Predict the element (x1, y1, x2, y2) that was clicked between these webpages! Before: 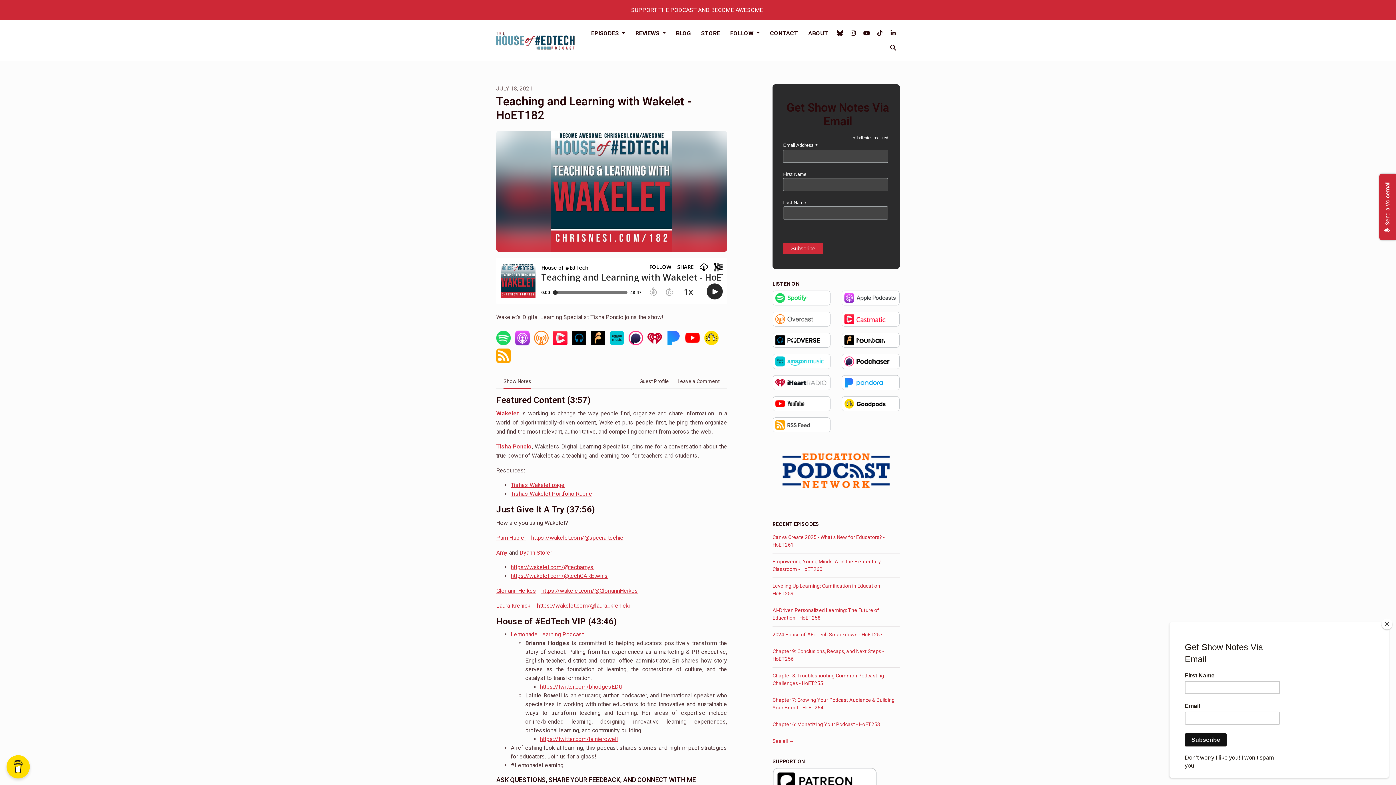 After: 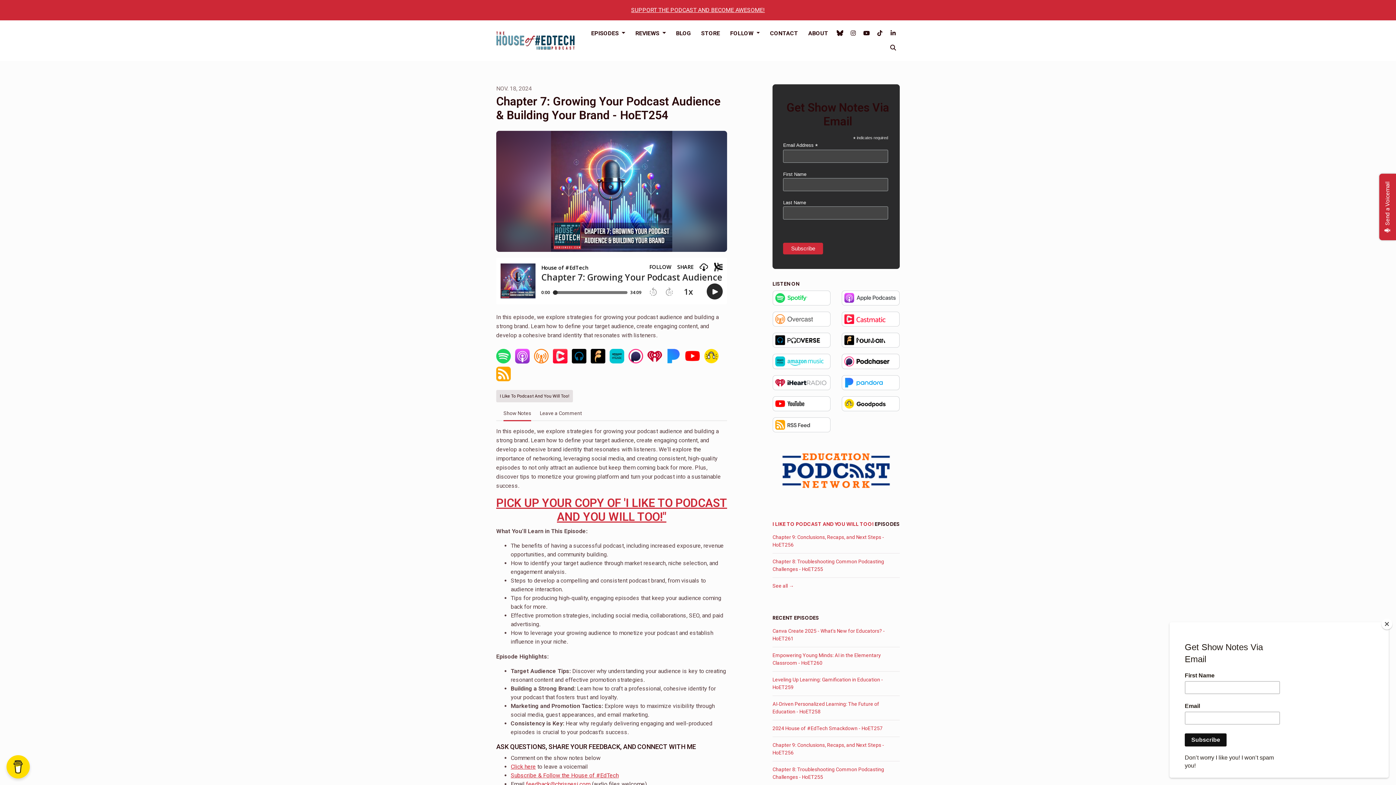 Action: bbox: (772, 692, 900, 716) label: Chapter 7: Growing Your Podcast Audience & Building Your Brand - HoET254